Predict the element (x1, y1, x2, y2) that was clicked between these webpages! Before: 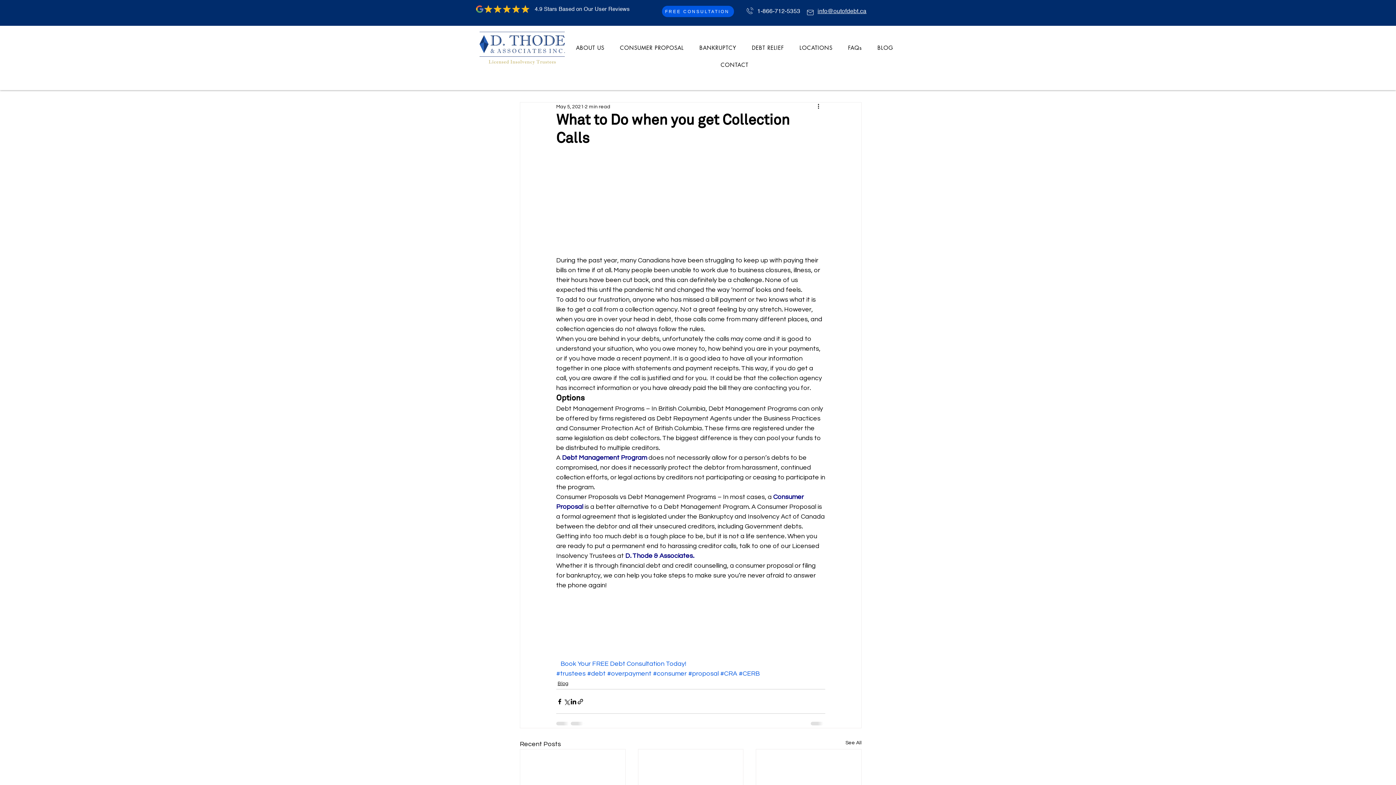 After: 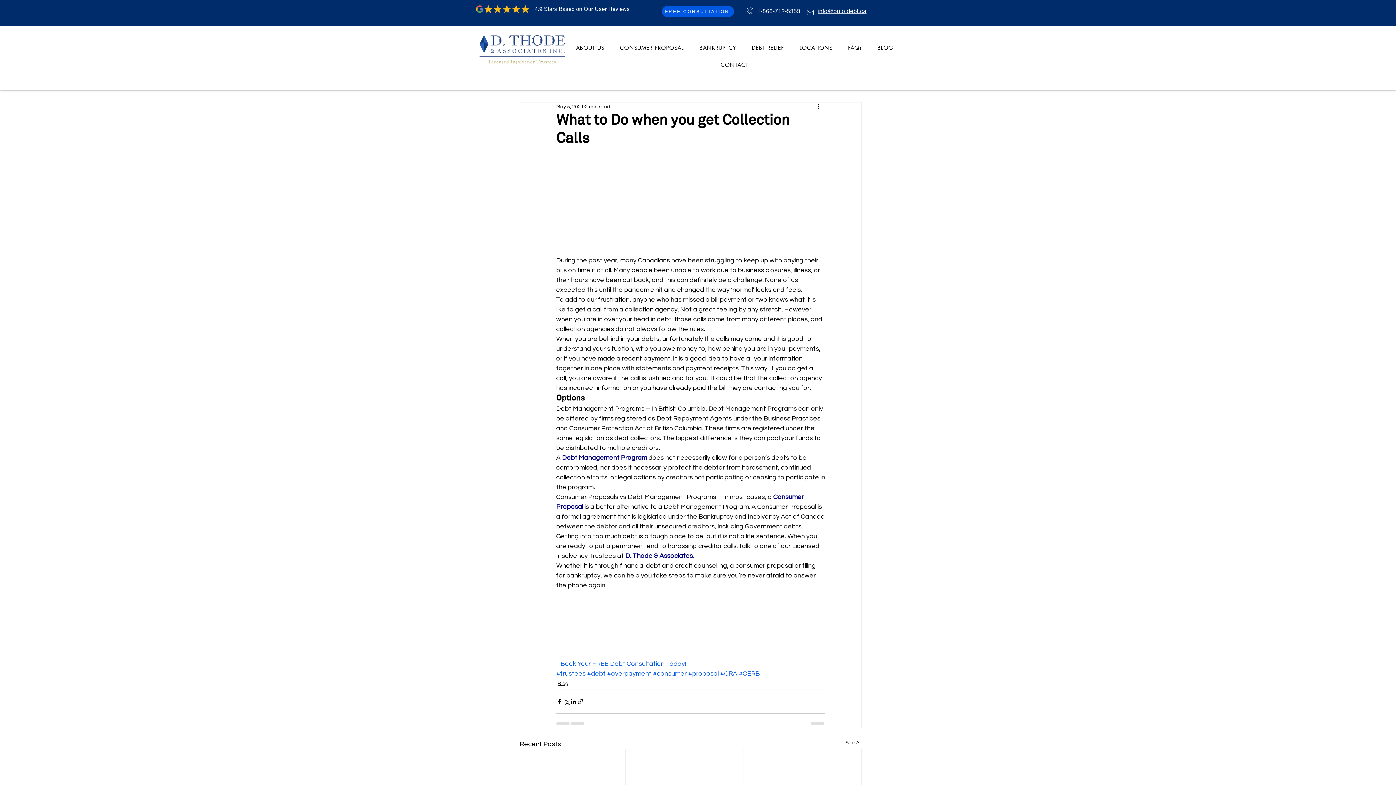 Action: bbox: (746, 7, 753, 14)